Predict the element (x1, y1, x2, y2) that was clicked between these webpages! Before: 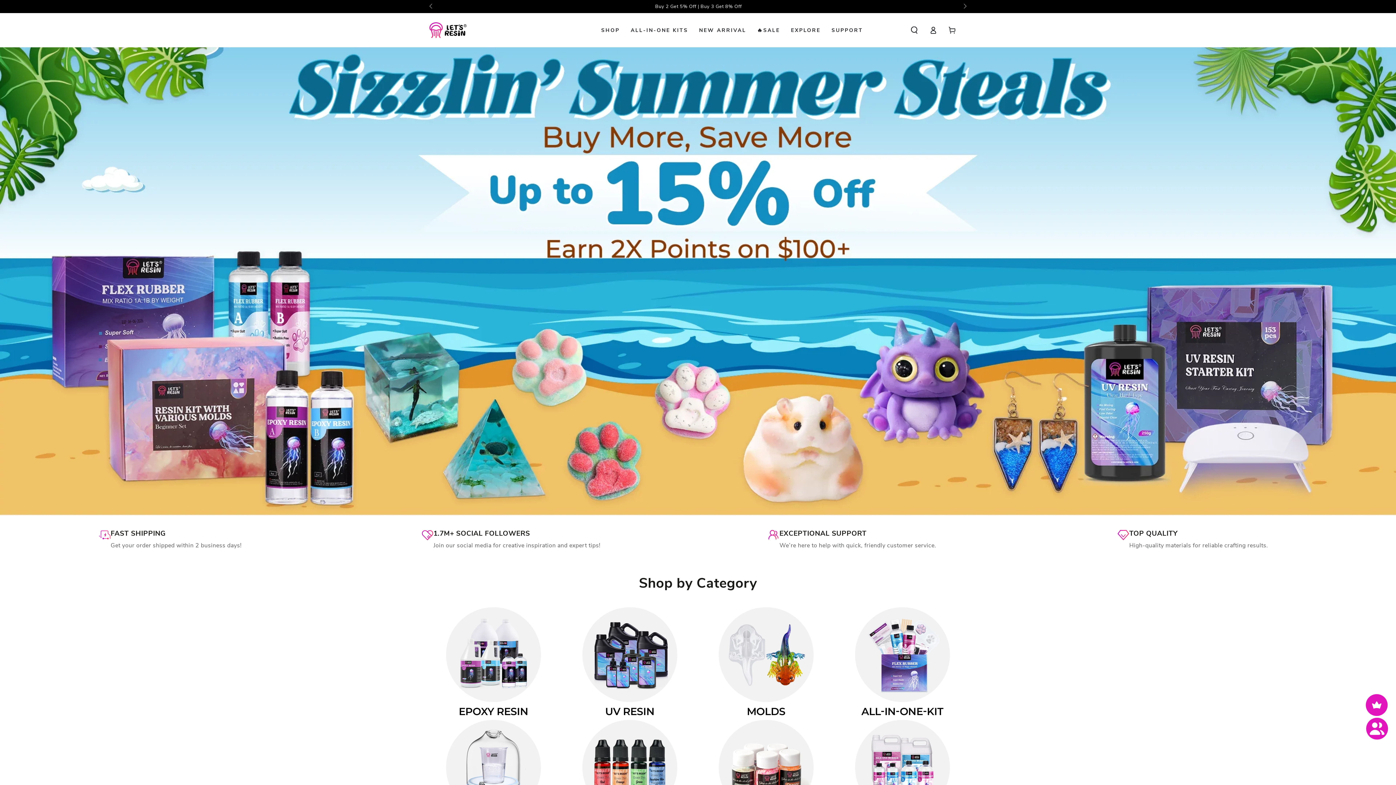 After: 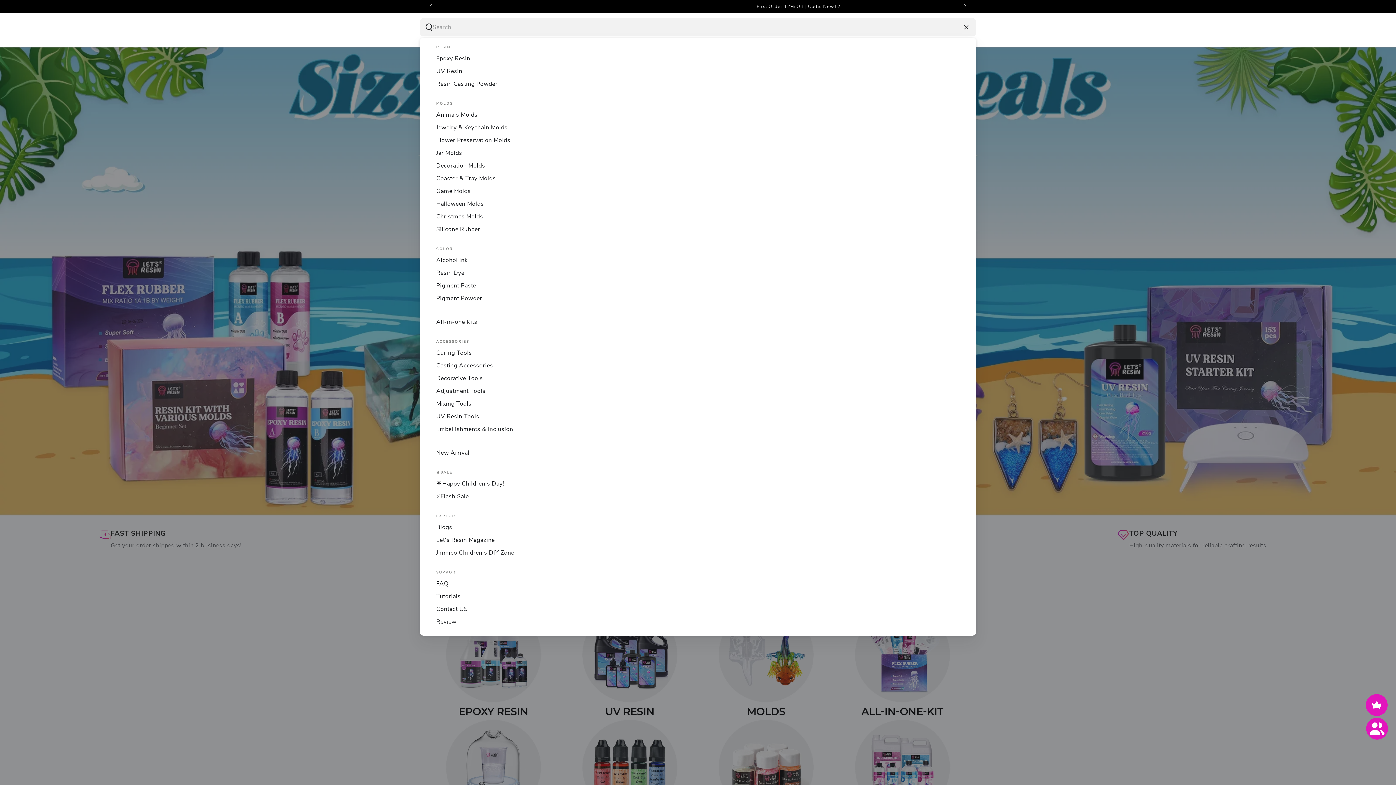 Action: label: Search our site bbox: (905, 22, 924, 38)